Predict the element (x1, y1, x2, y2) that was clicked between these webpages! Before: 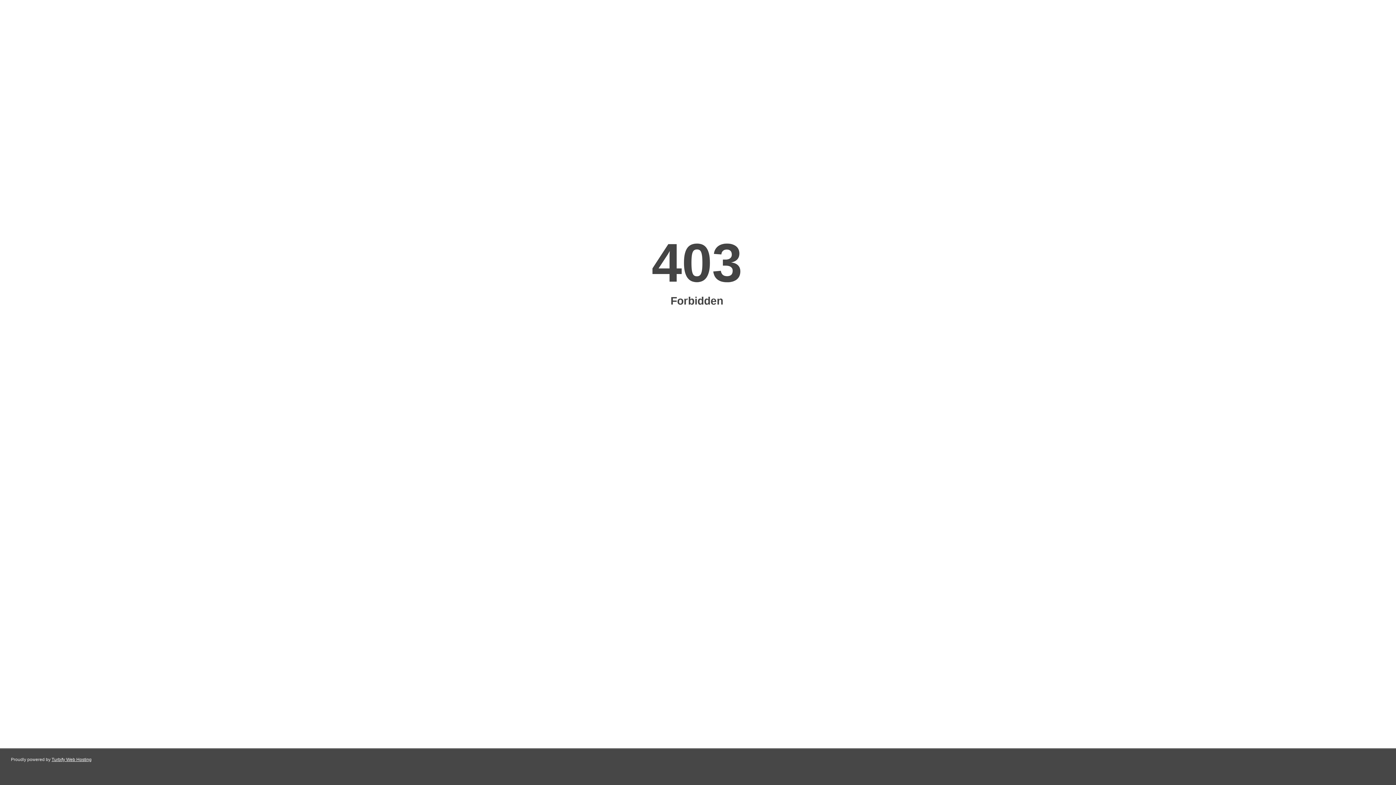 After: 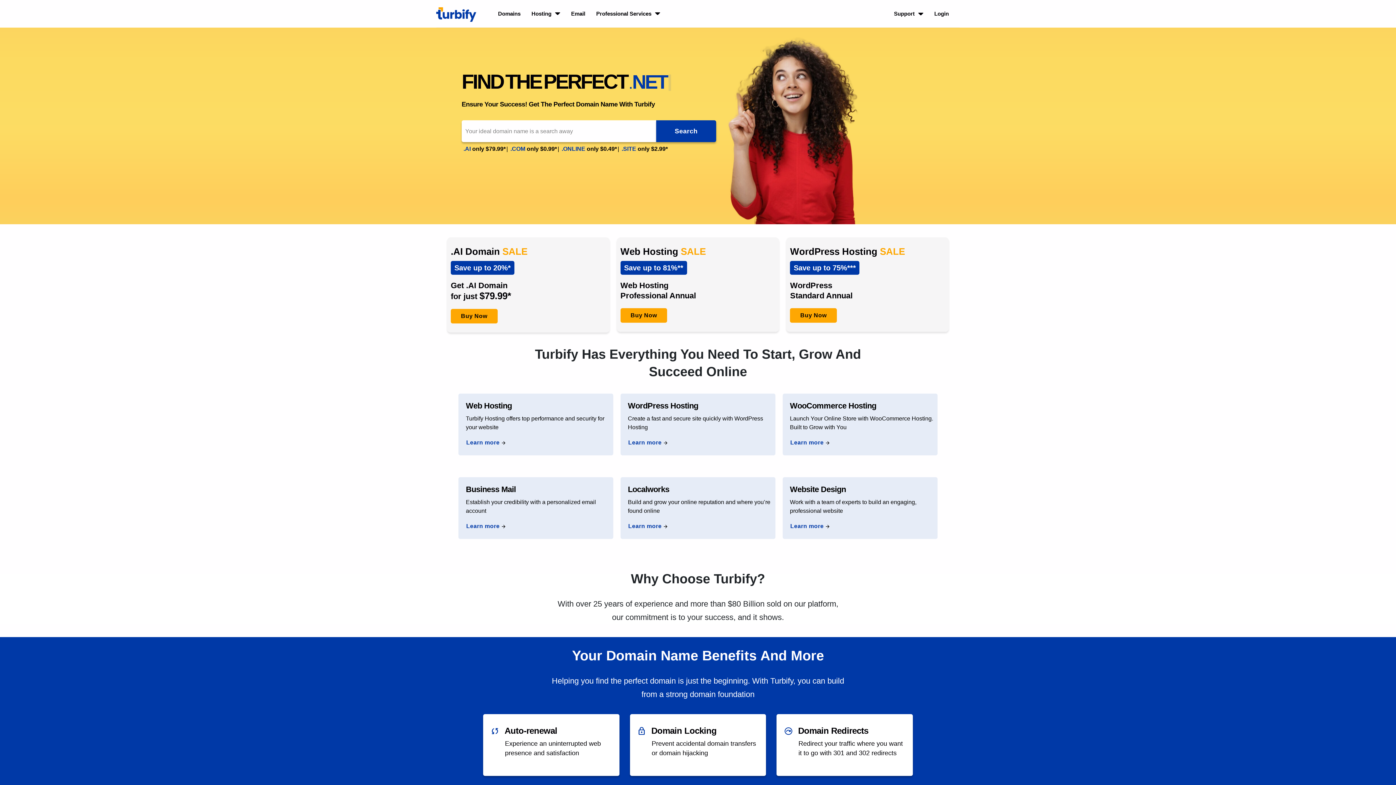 Action: bbox: (51, 757, 91, 762) label: Turbify Web Hosting